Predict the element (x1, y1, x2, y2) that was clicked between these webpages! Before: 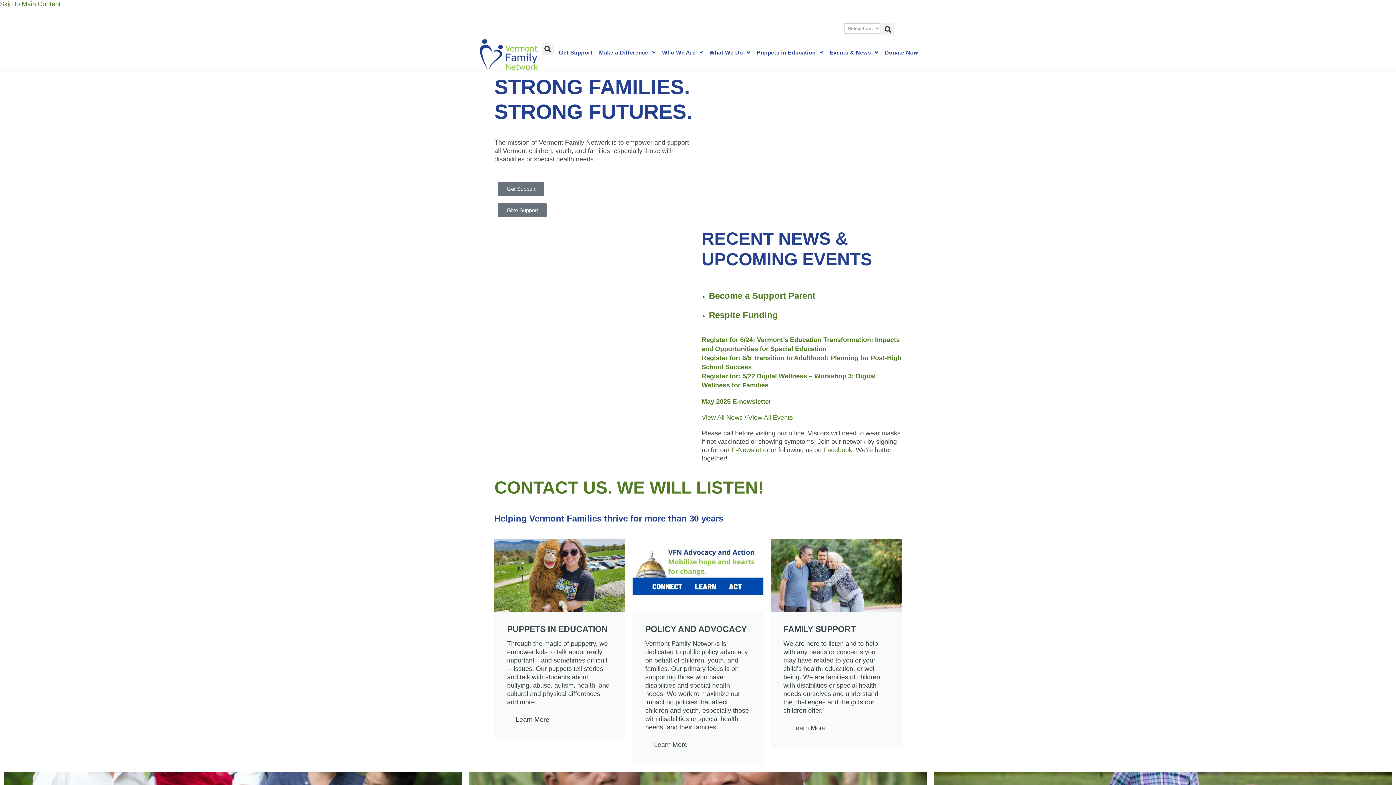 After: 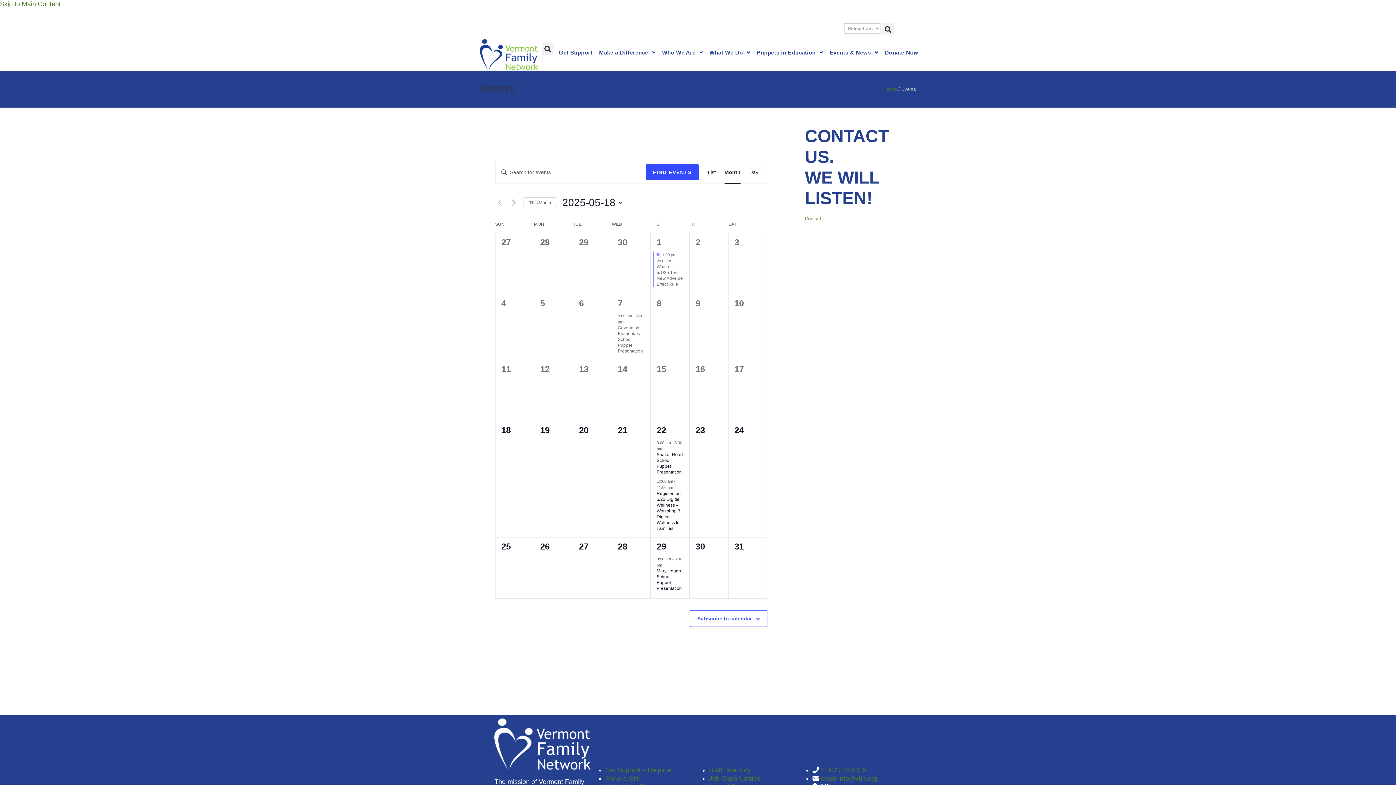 Action: label: View All Events bbox: (748, 414, 793, 421)